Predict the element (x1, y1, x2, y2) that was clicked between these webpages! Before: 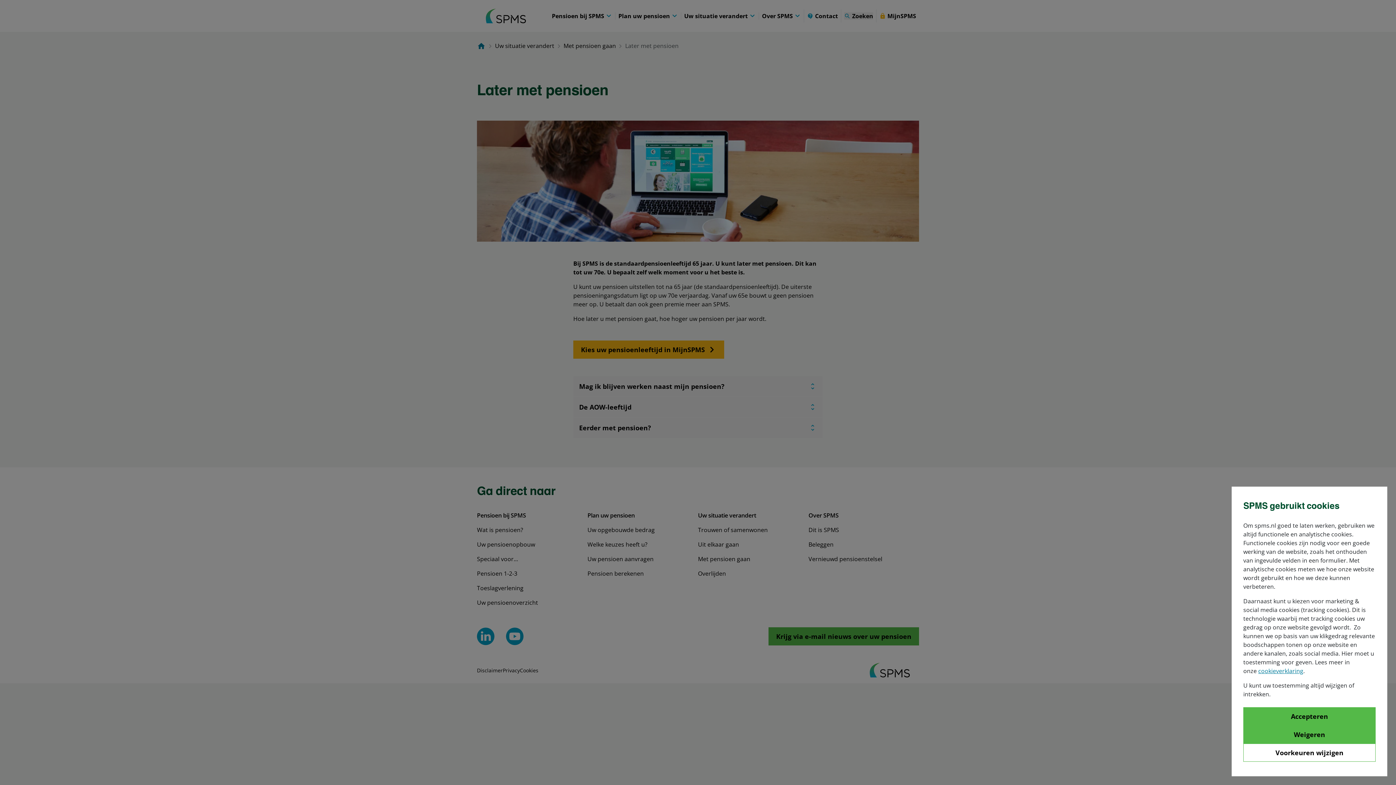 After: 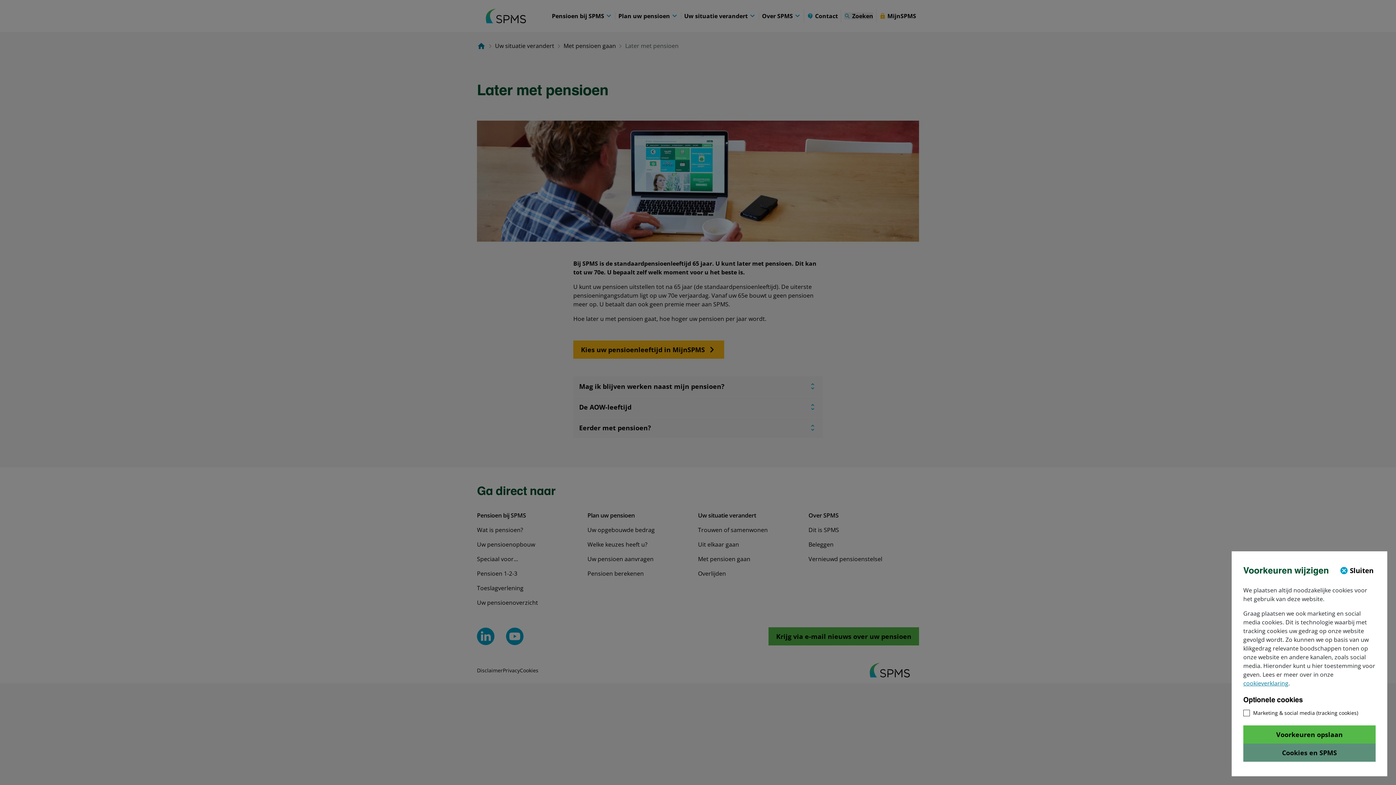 Action: label: Voorkeuren wijzigen bbox: (1243, 744, 1376, 762)